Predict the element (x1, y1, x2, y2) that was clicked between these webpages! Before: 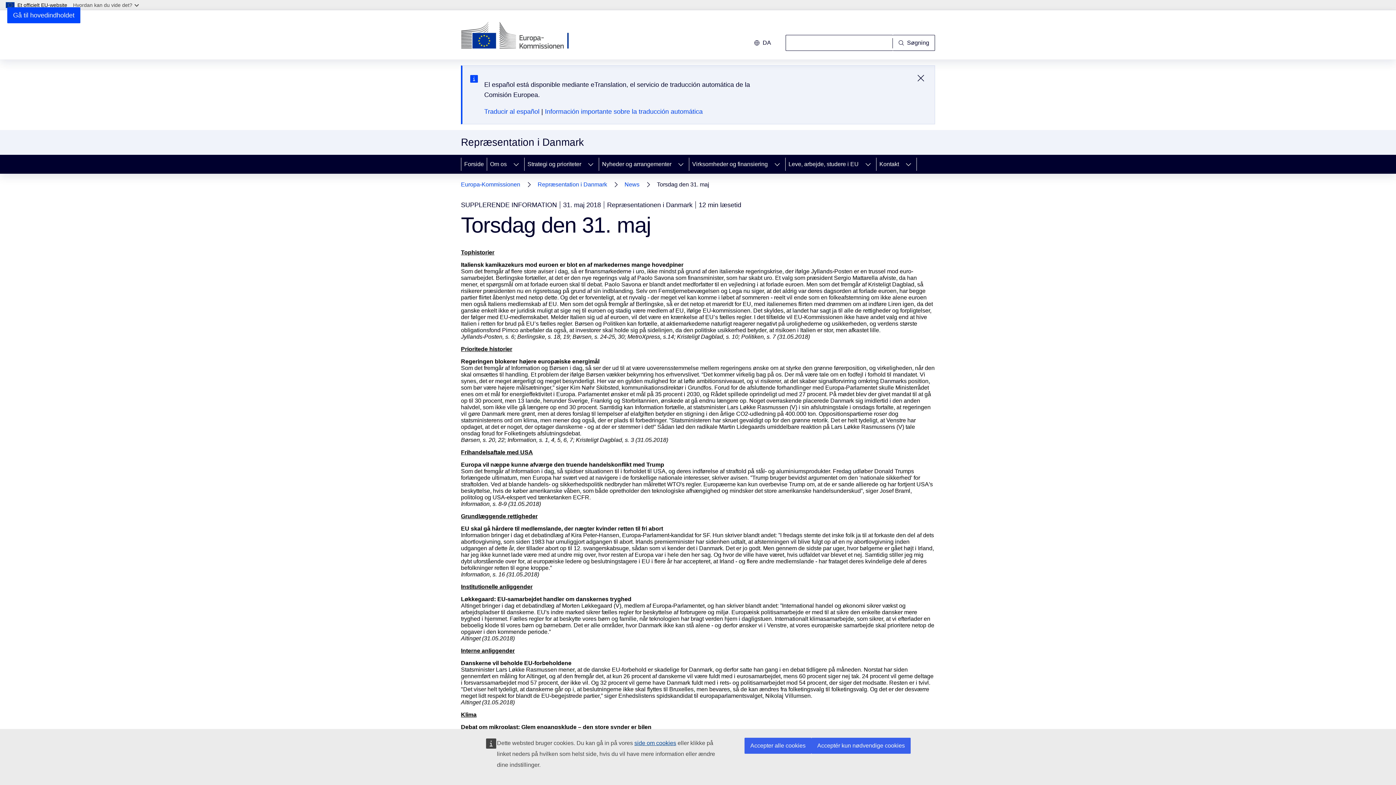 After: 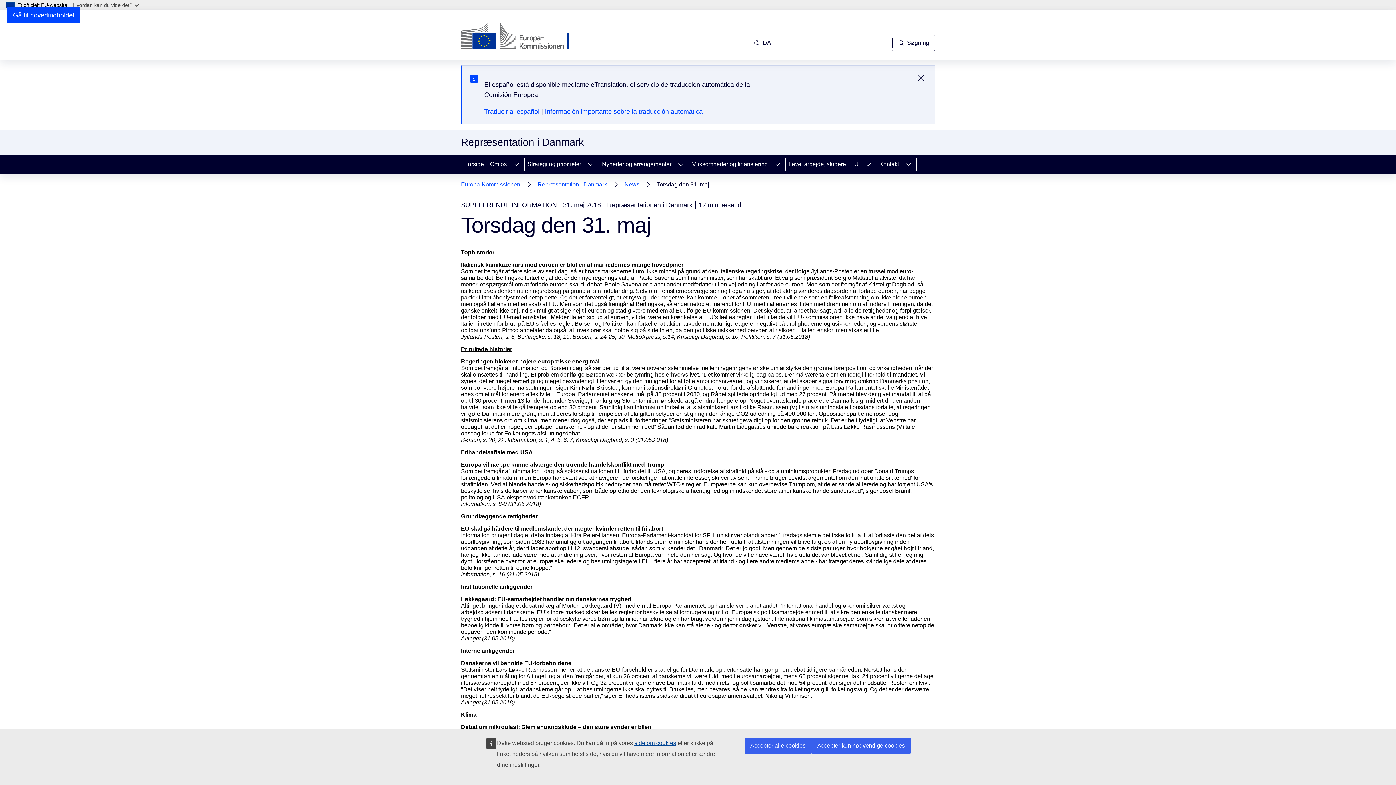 Action: label: Información importante sobre la traducción automática bbox: (545, 108, 702, 115)